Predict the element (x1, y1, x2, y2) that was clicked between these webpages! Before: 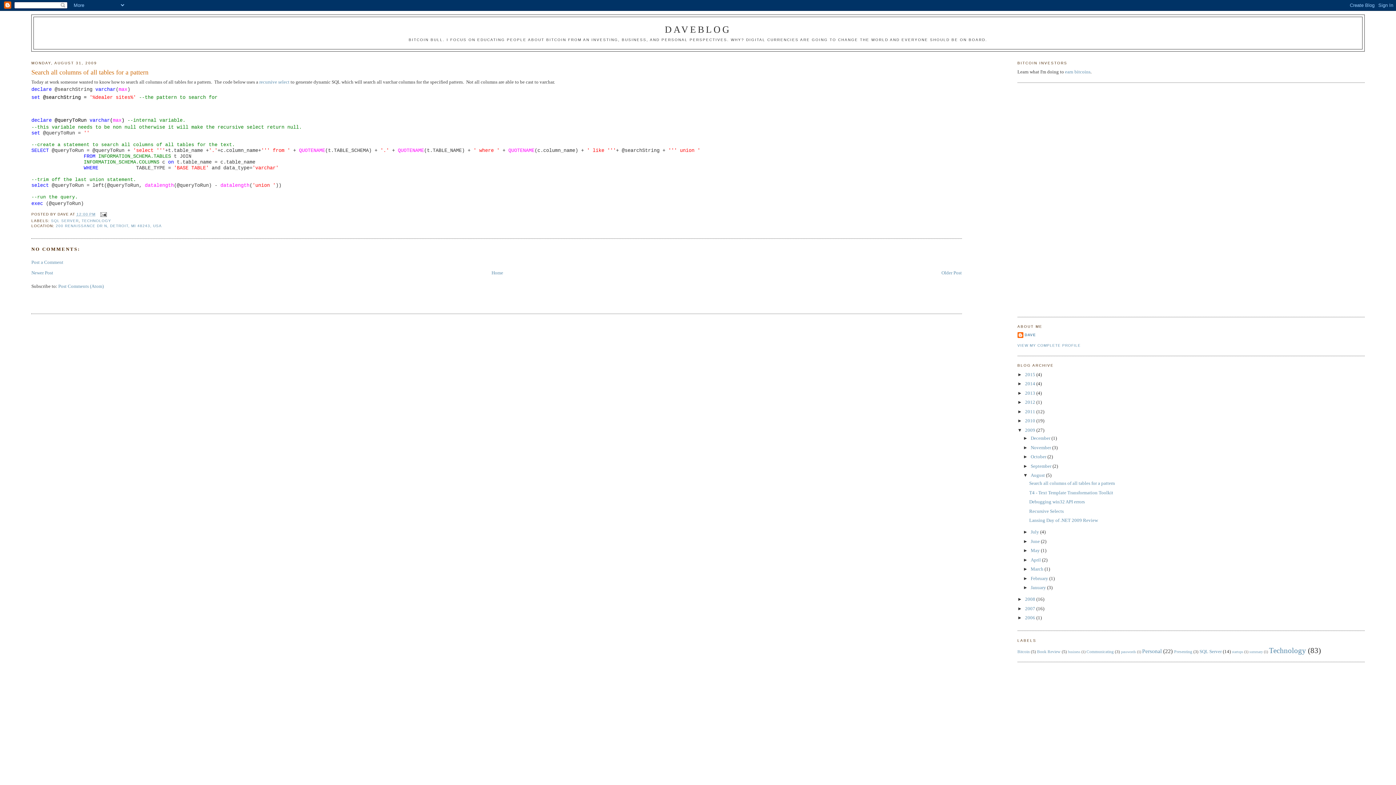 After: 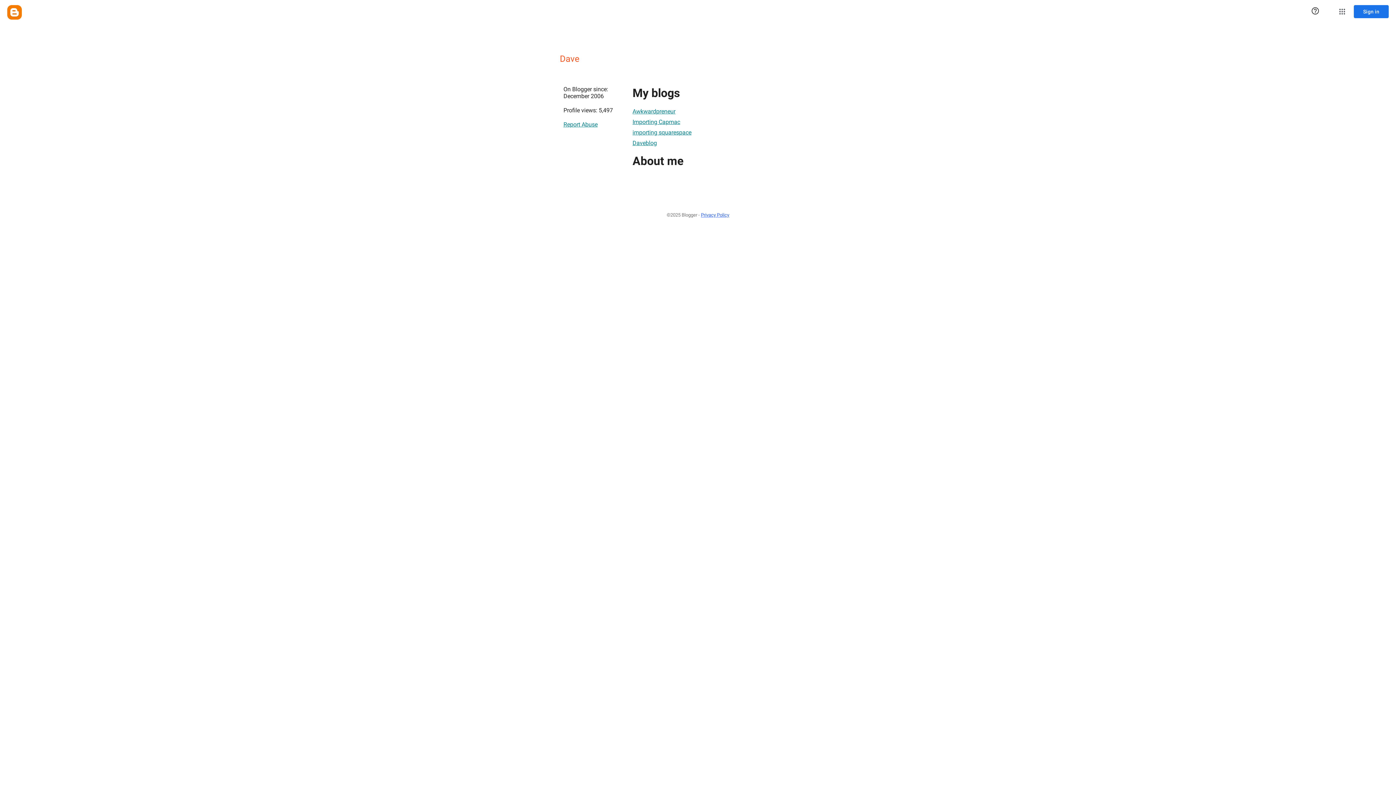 Action: bbox: (1017, 332, 1036, 339) label: DAVE